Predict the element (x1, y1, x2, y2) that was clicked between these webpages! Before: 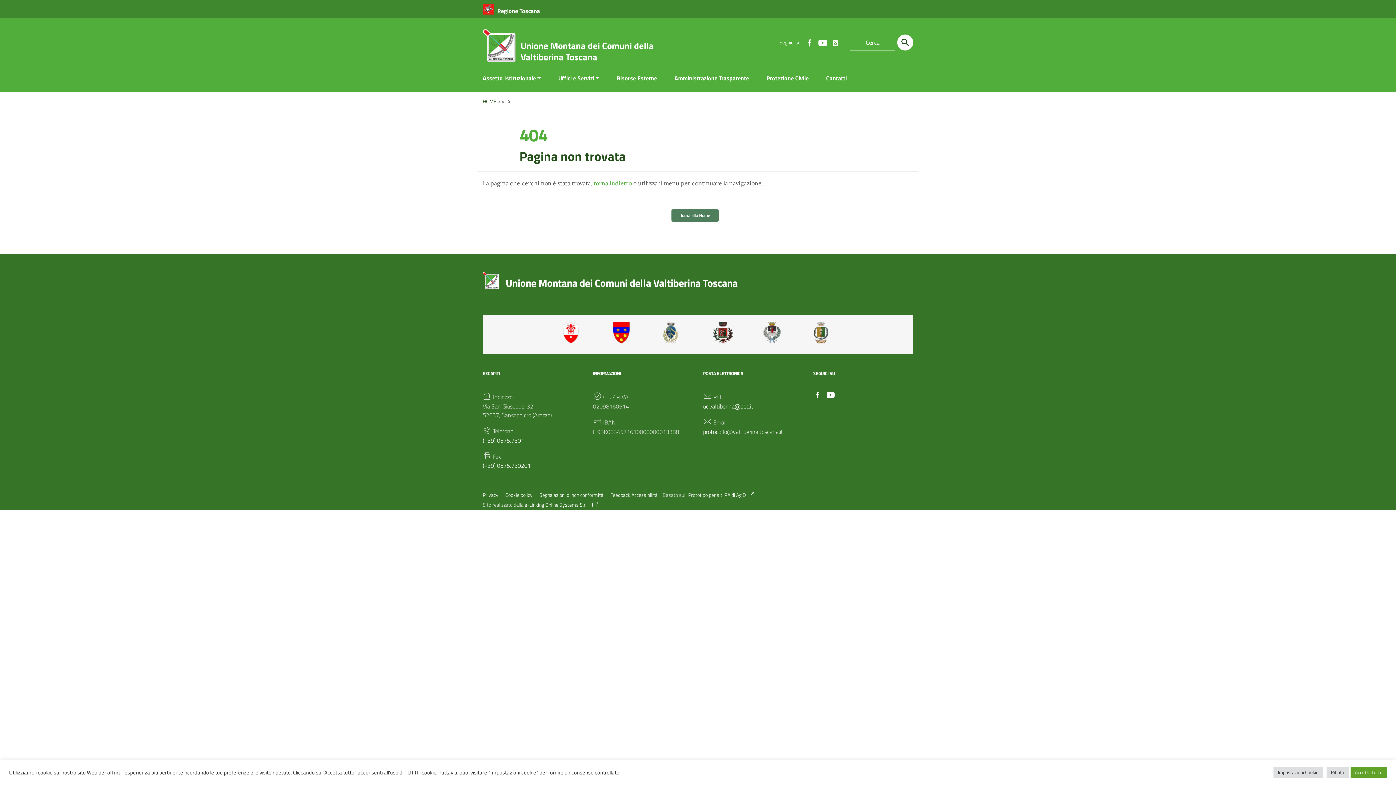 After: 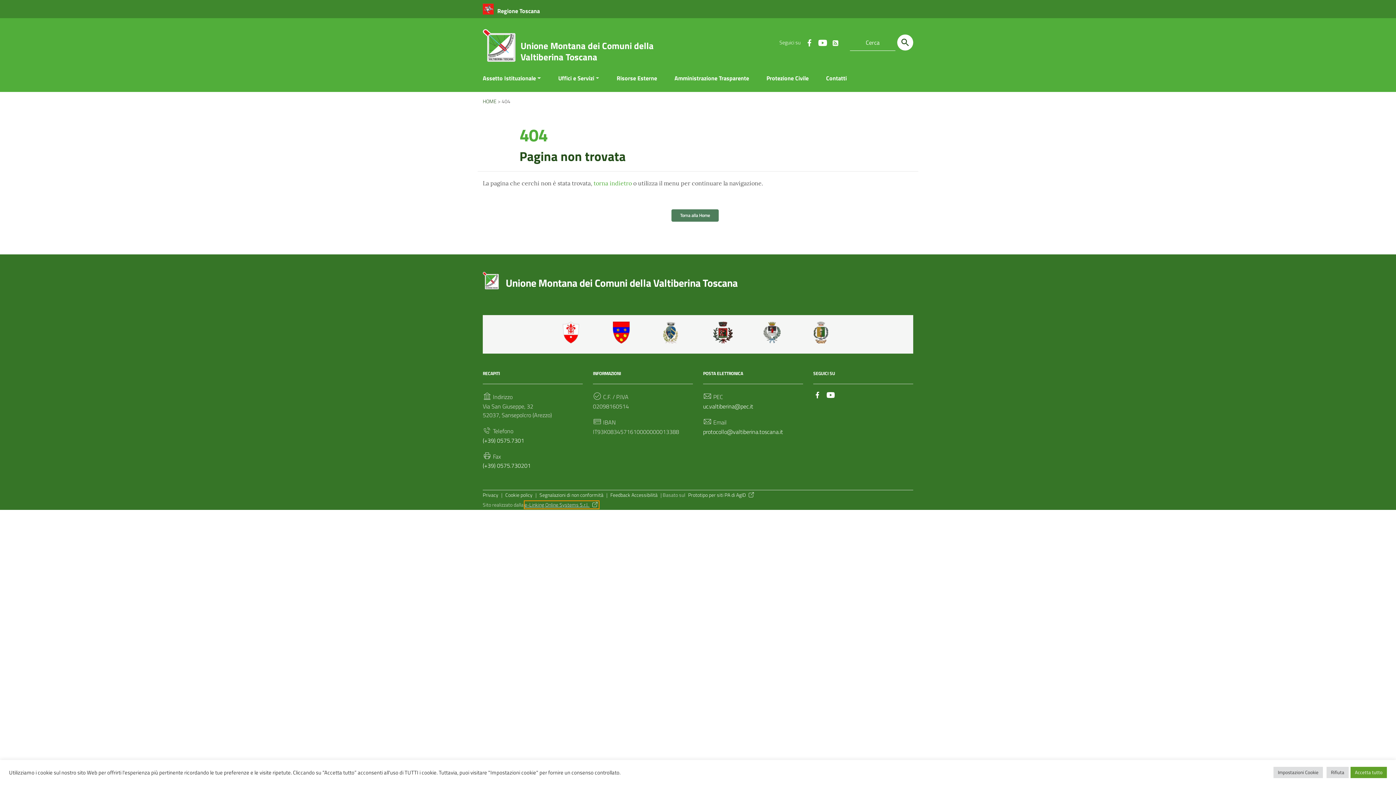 Action: bbox: (524, 501, 598, 508) label: e-Linking Online Systems S.r.l. 